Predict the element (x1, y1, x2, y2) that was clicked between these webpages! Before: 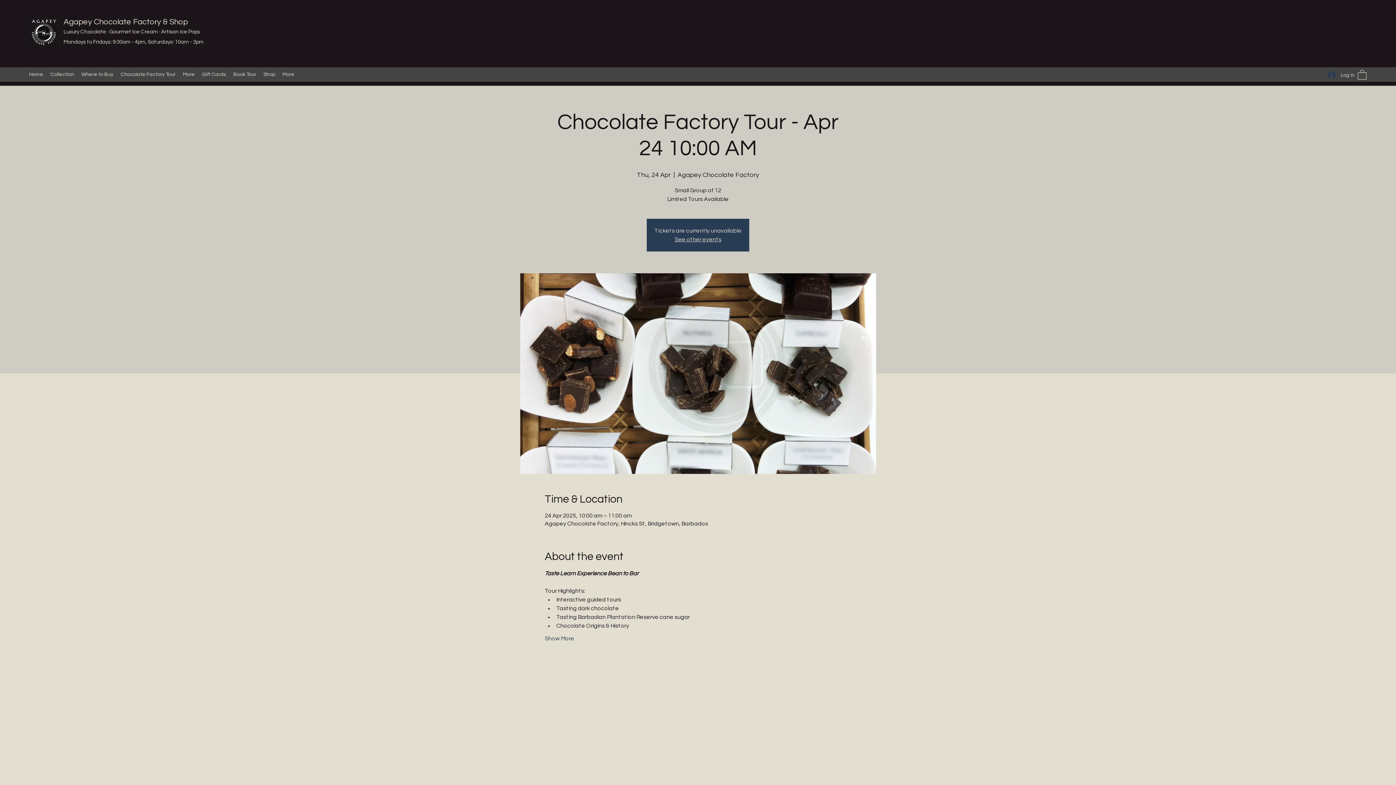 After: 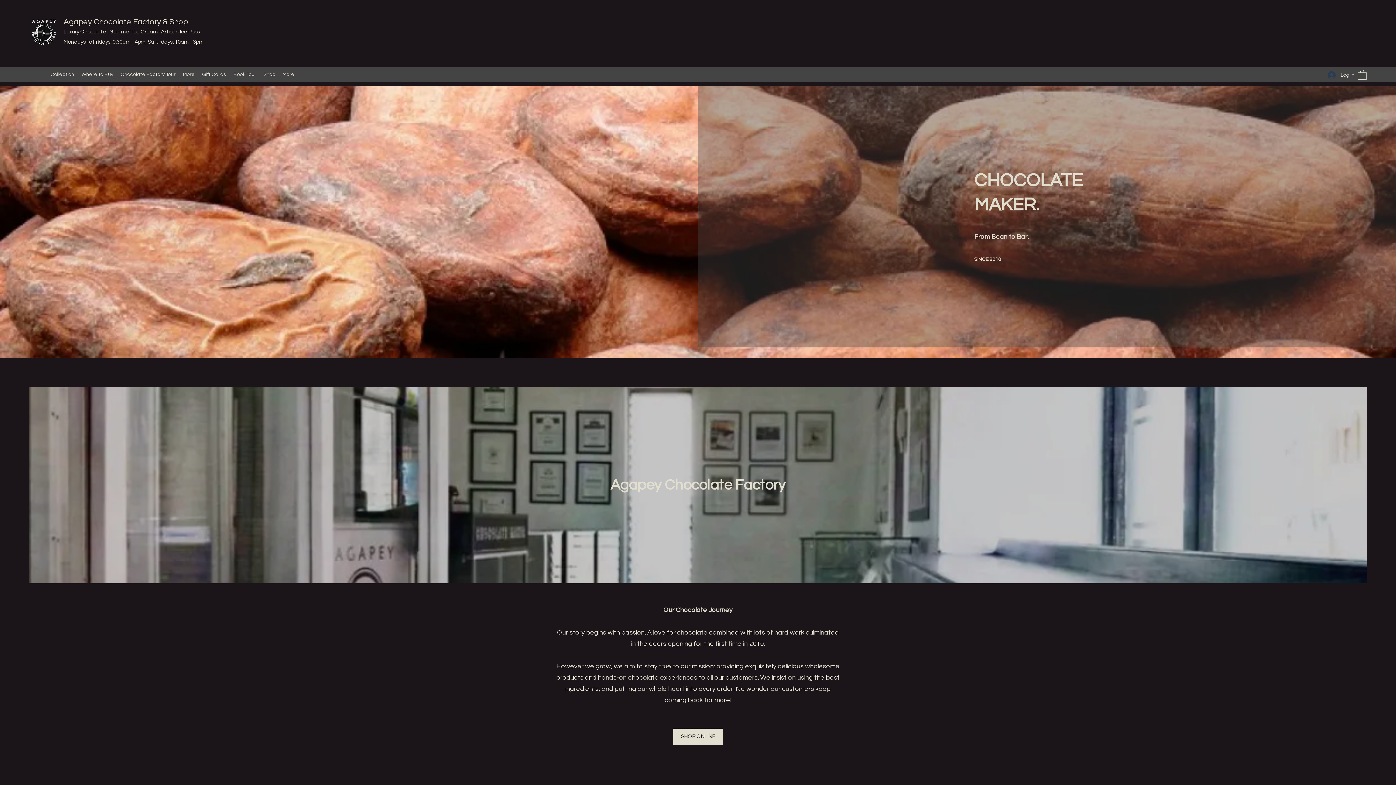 Action: label: See other events bbox: (674, 236, 721, 242)